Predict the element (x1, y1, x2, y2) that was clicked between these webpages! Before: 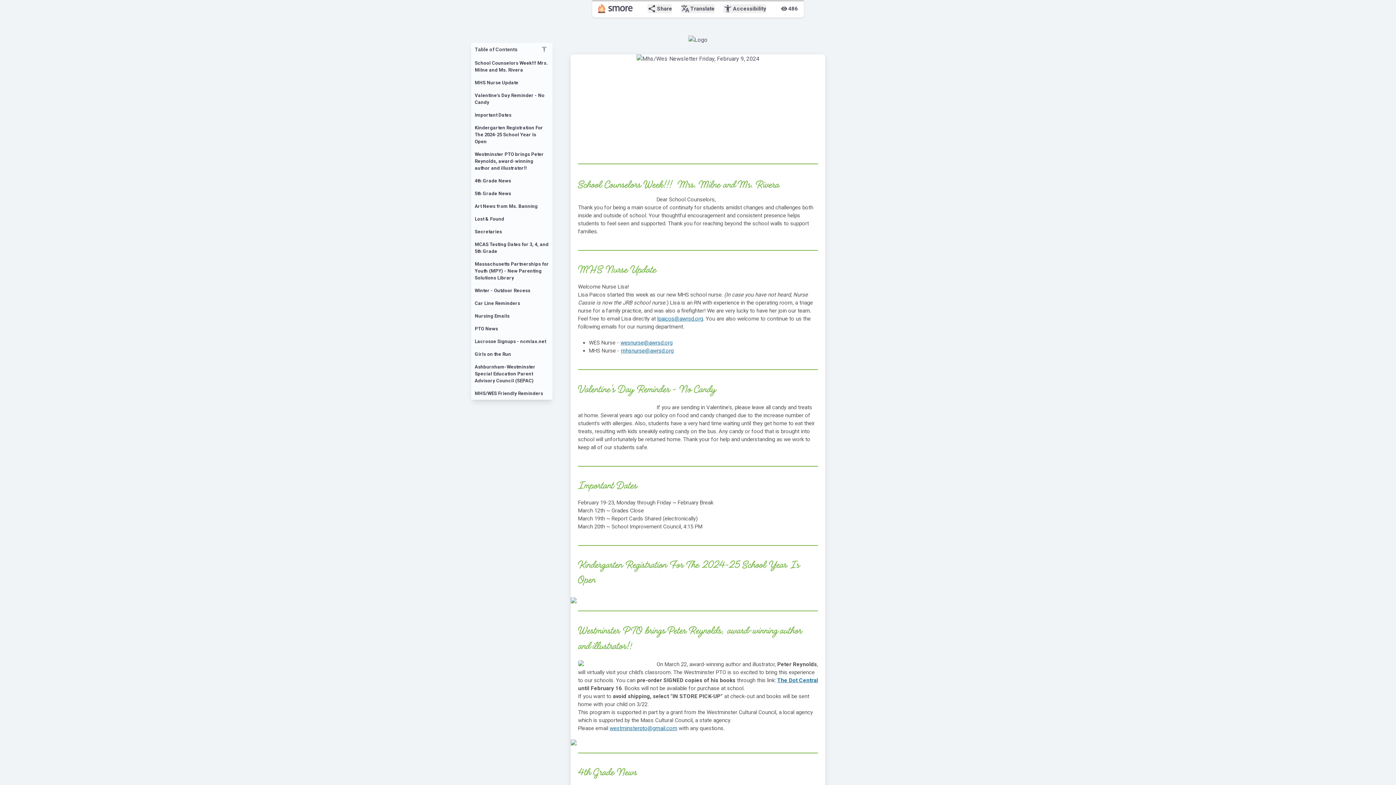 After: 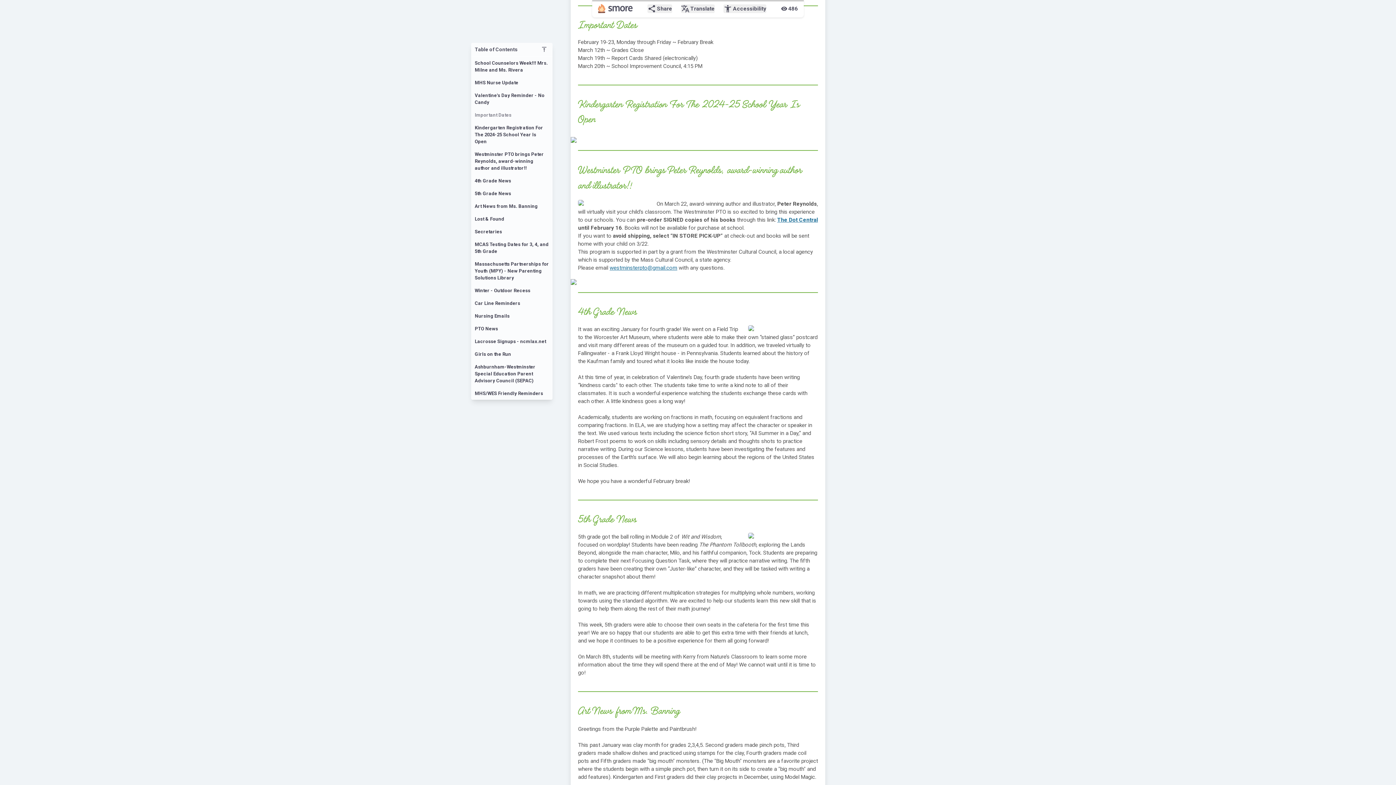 Action: bbox: (471, 108, 552, 121) label: Important Dates